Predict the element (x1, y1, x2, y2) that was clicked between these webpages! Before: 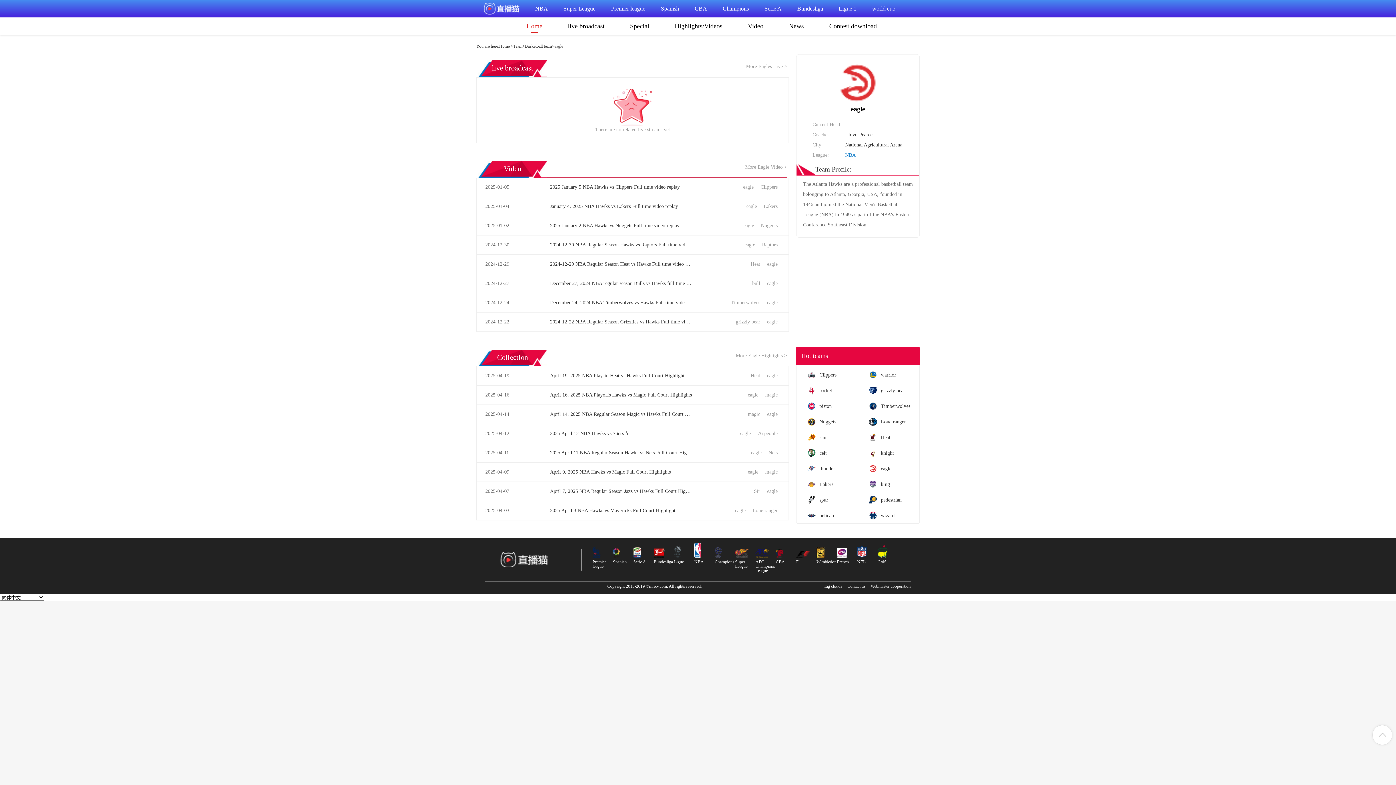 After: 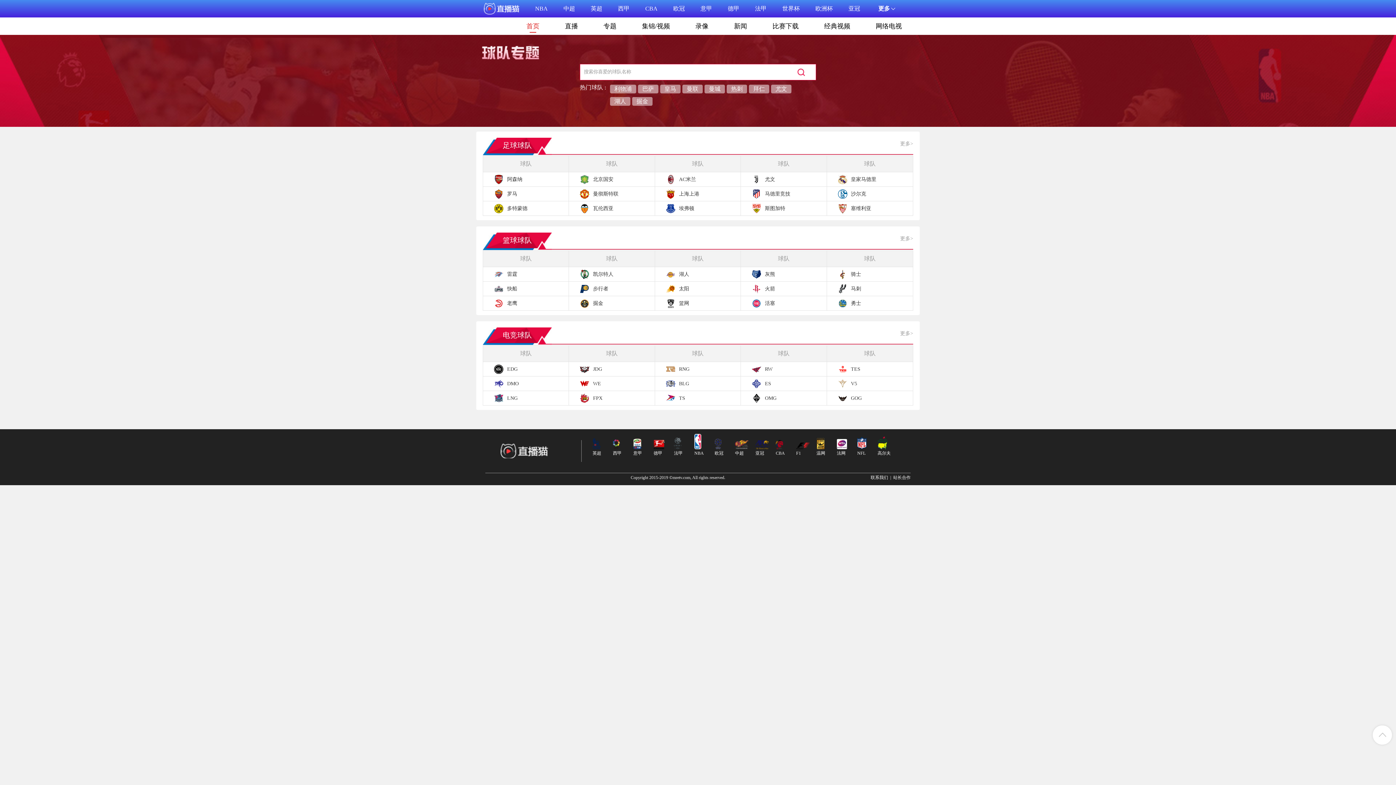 Action: bbox: (513, 43, 522, 48) label: Team